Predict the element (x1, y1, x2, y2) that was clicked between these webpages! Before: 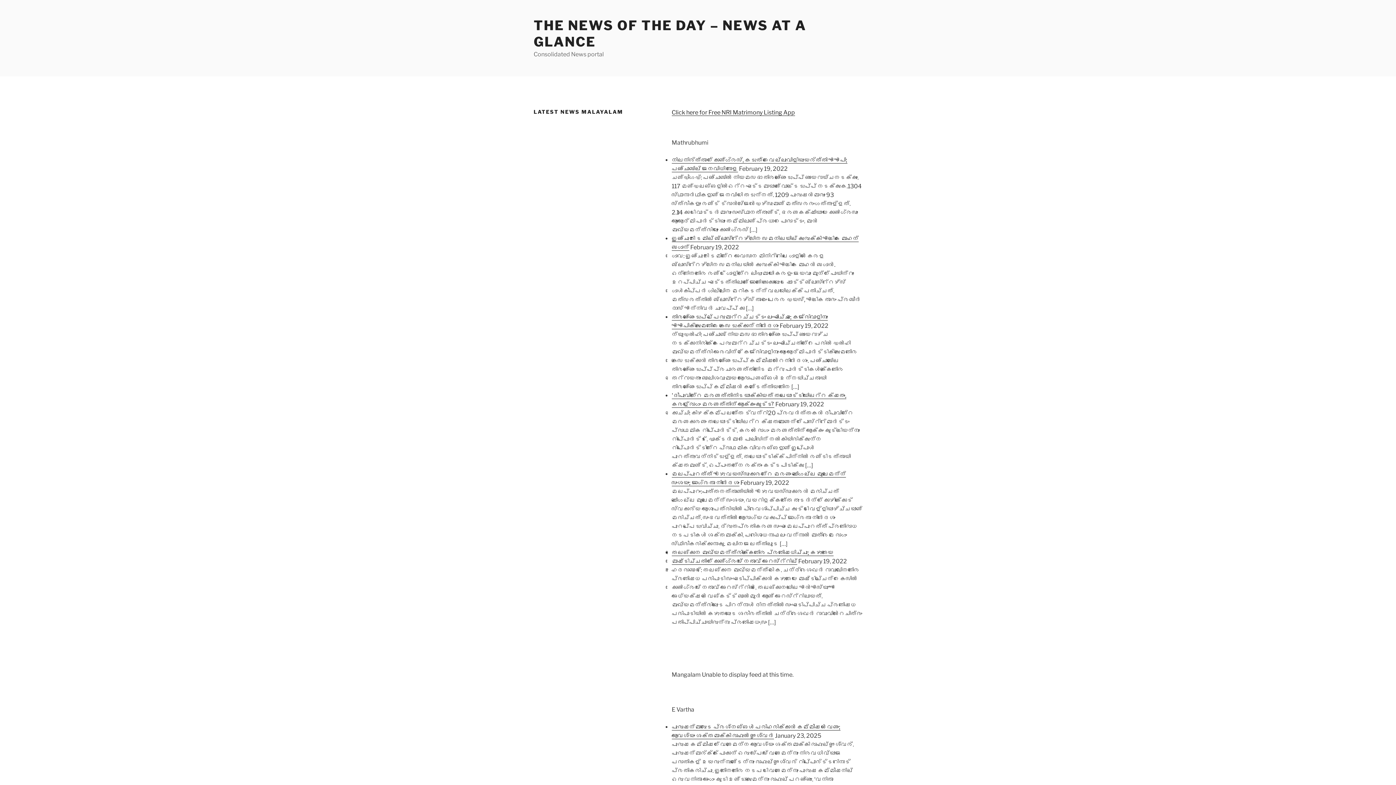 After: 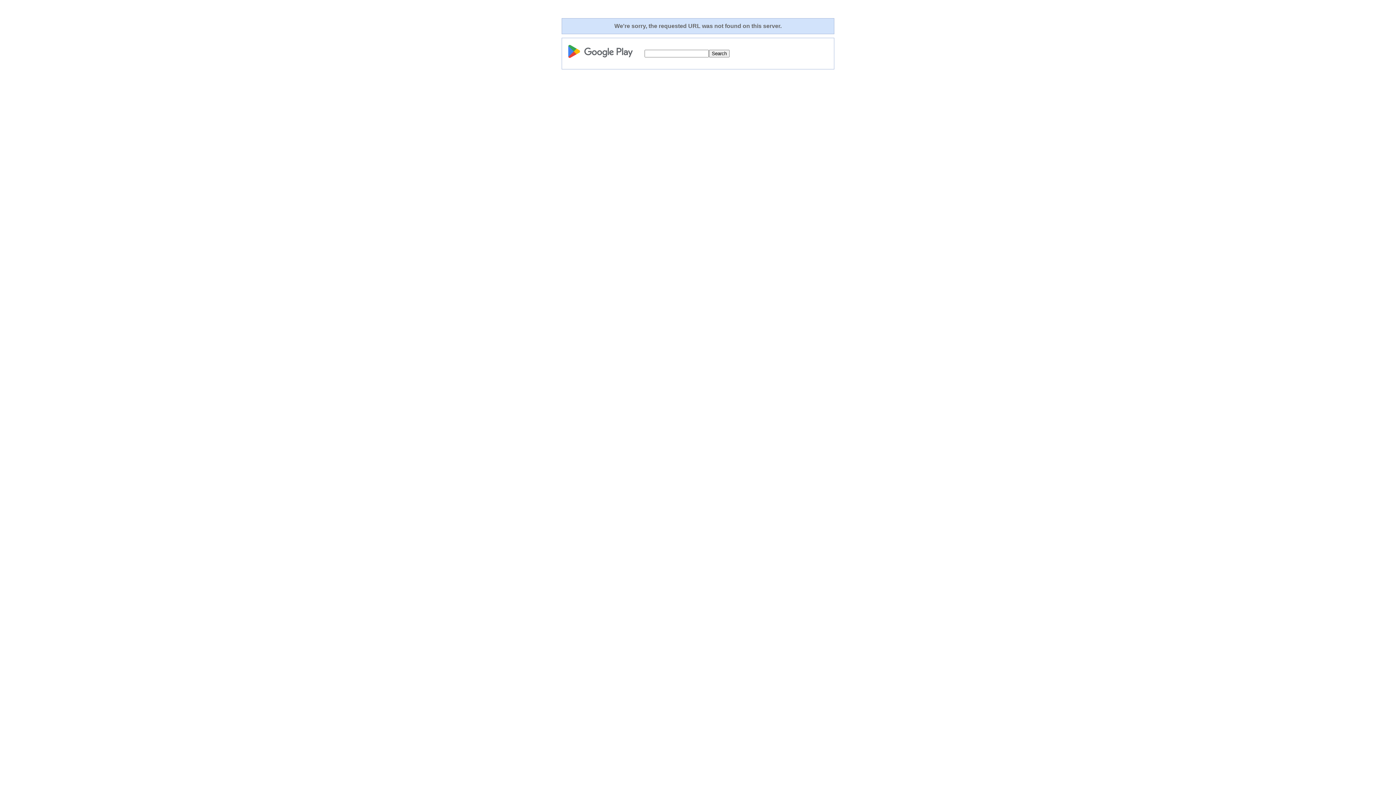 Action: bbox: (671, 109, 795, 116) label: Click here for Free NRI Matrimony Listing App